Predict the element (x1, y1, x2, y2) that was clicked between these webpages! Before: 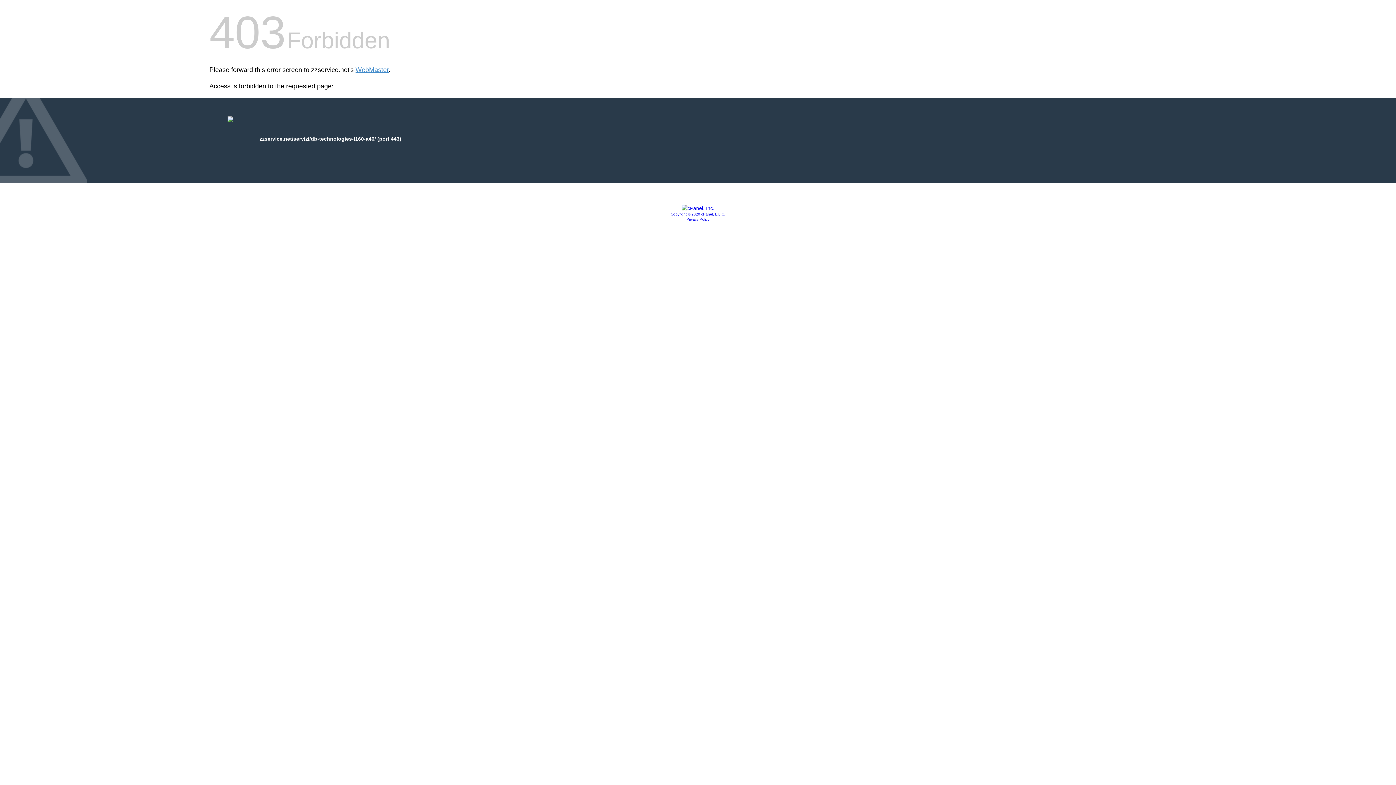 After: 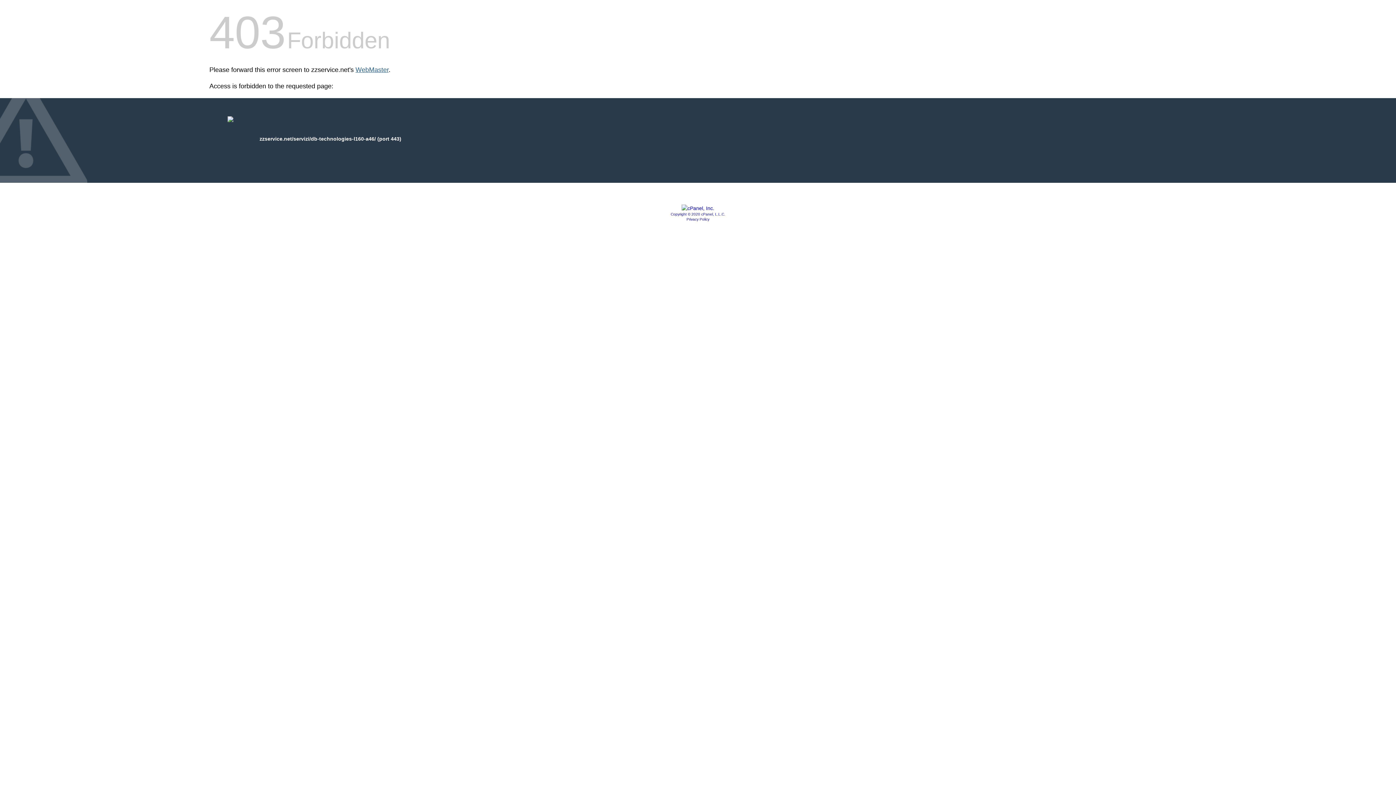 Action: bbox: (355, 66, 388, 73) label: WebMaster